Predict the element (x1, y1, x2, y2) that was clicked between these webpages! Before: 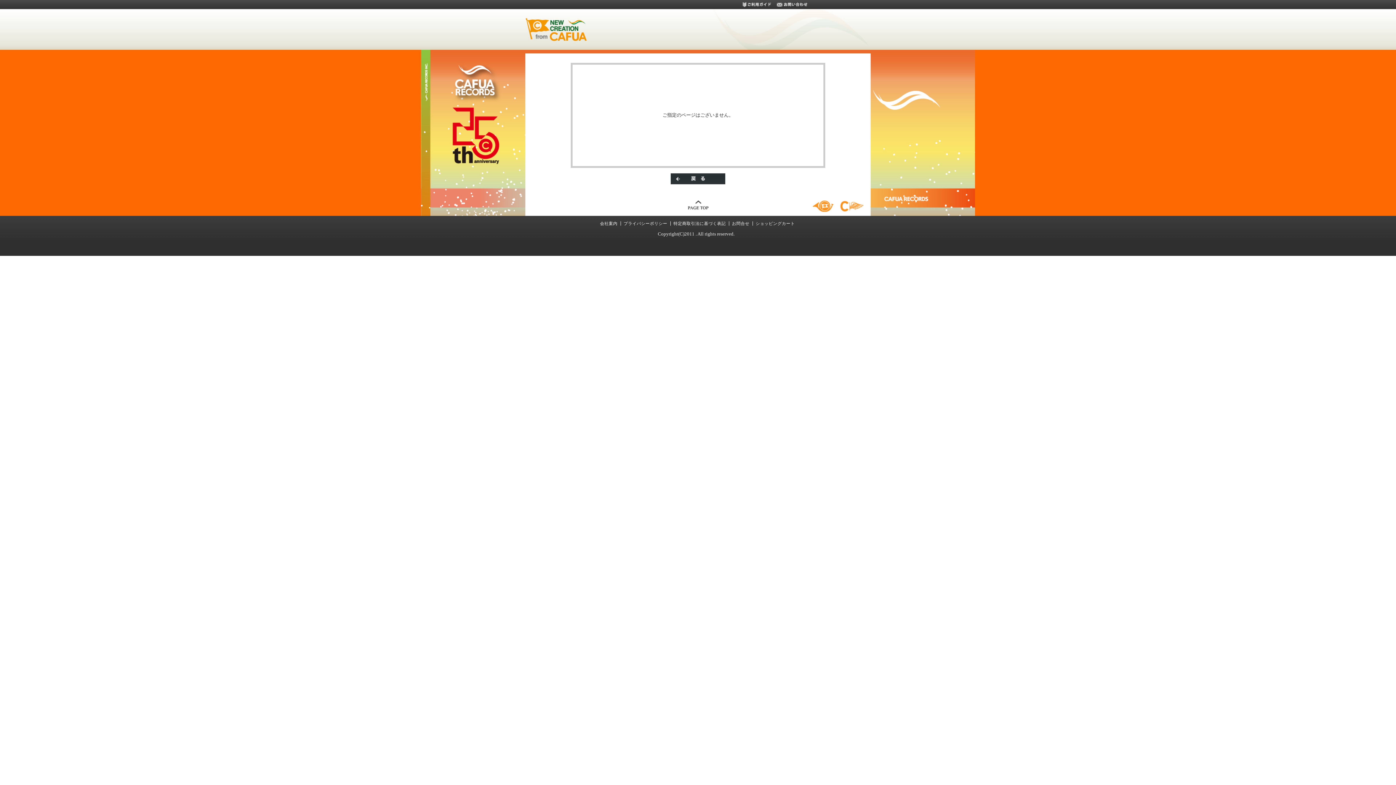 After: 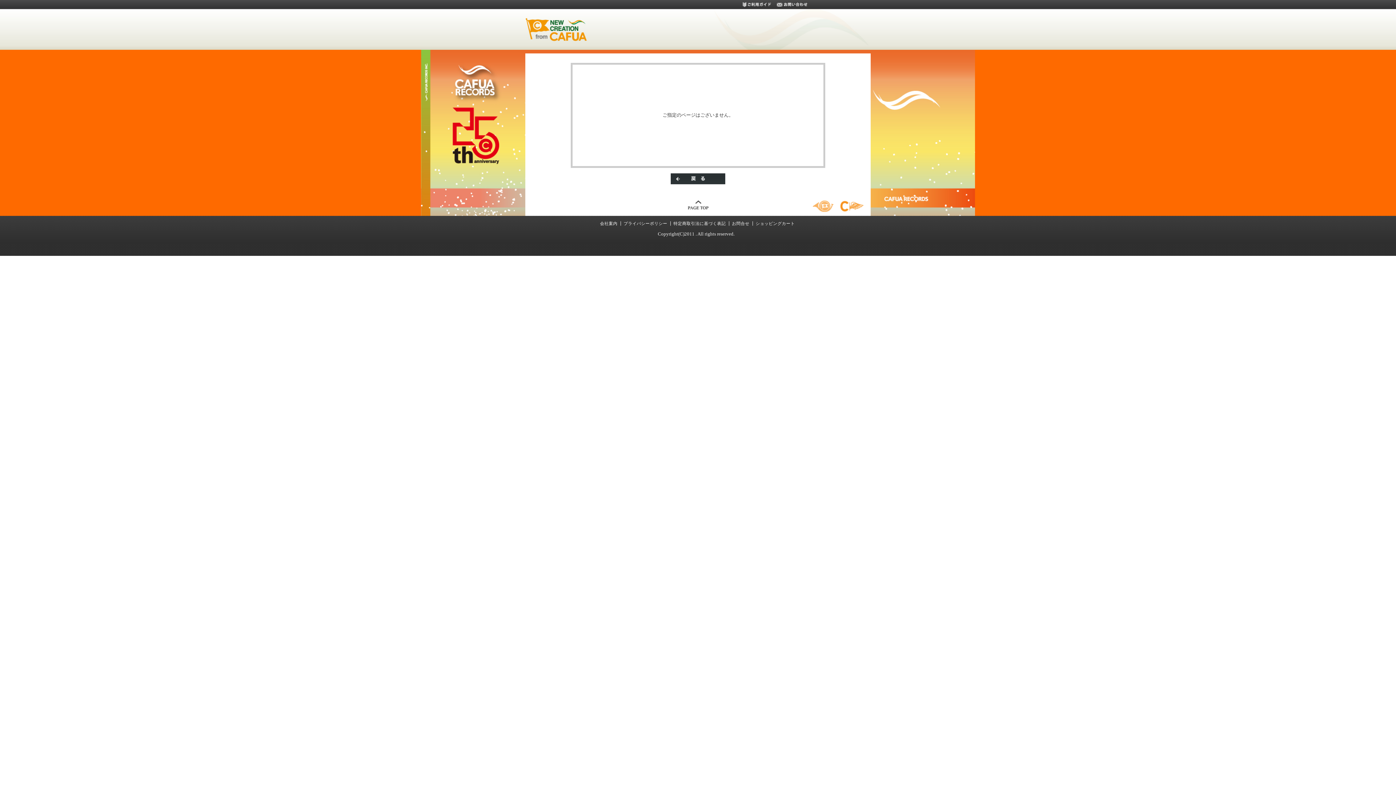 Action: bbox: (813, 205, 833, 210)